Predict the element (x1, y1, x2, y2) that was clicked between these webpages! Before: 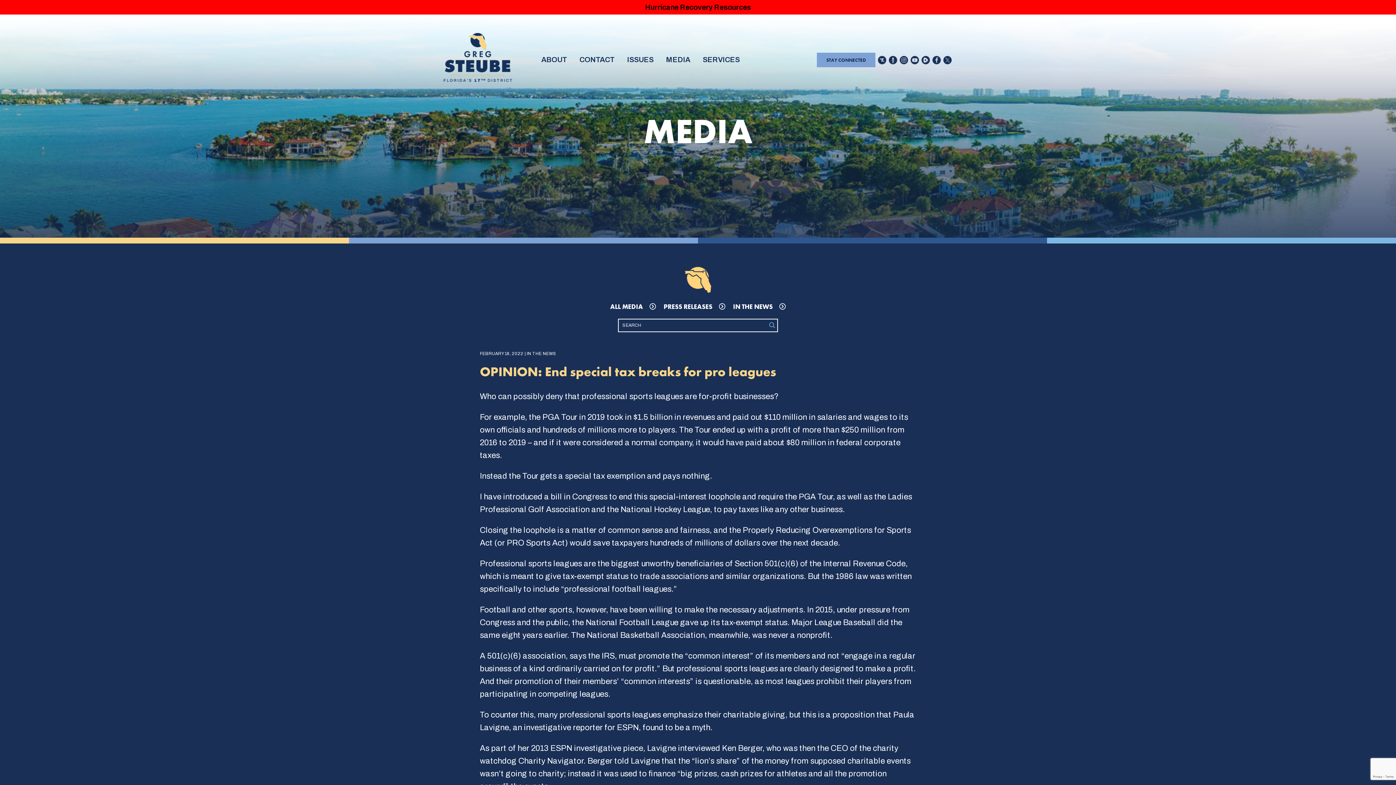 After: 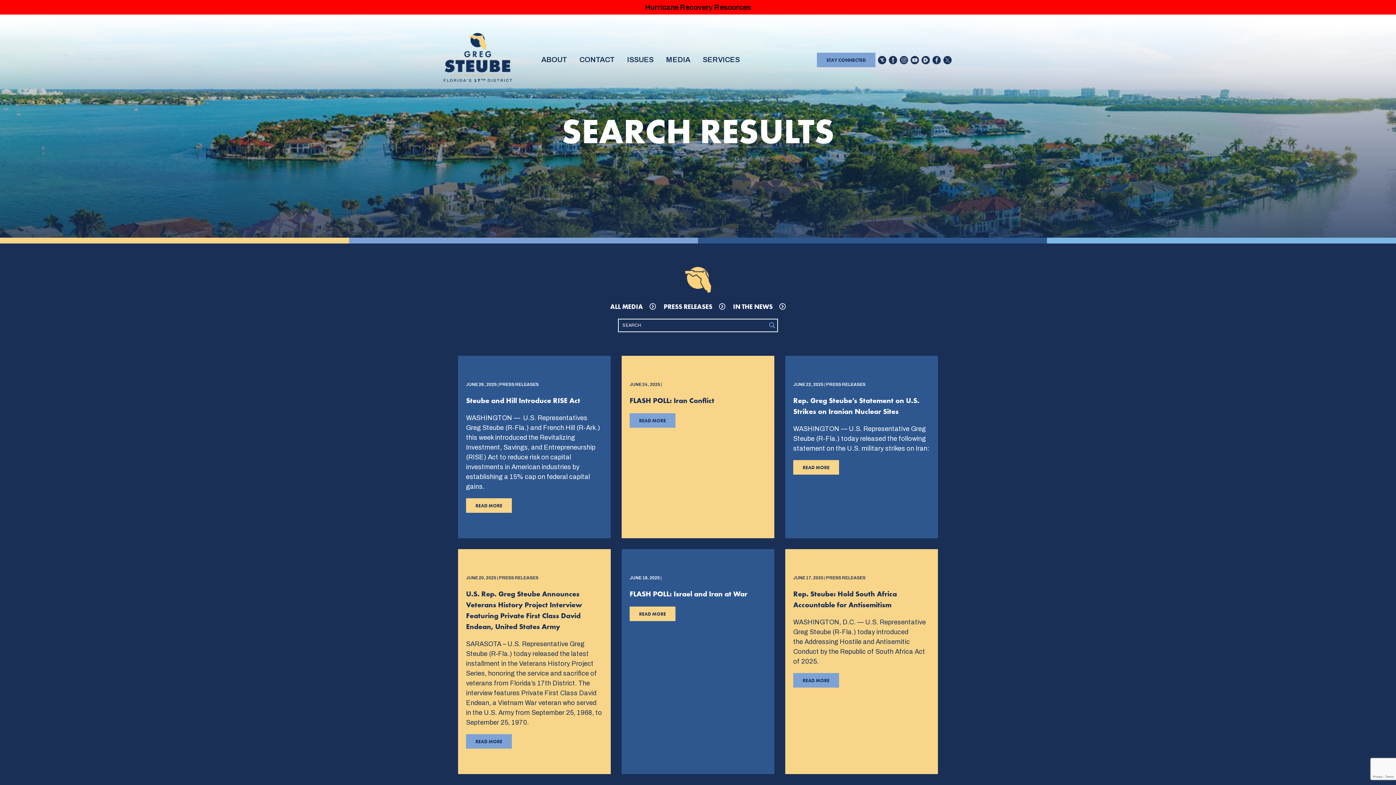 Action: label: Search bbox: (767, 319, 777, 331)